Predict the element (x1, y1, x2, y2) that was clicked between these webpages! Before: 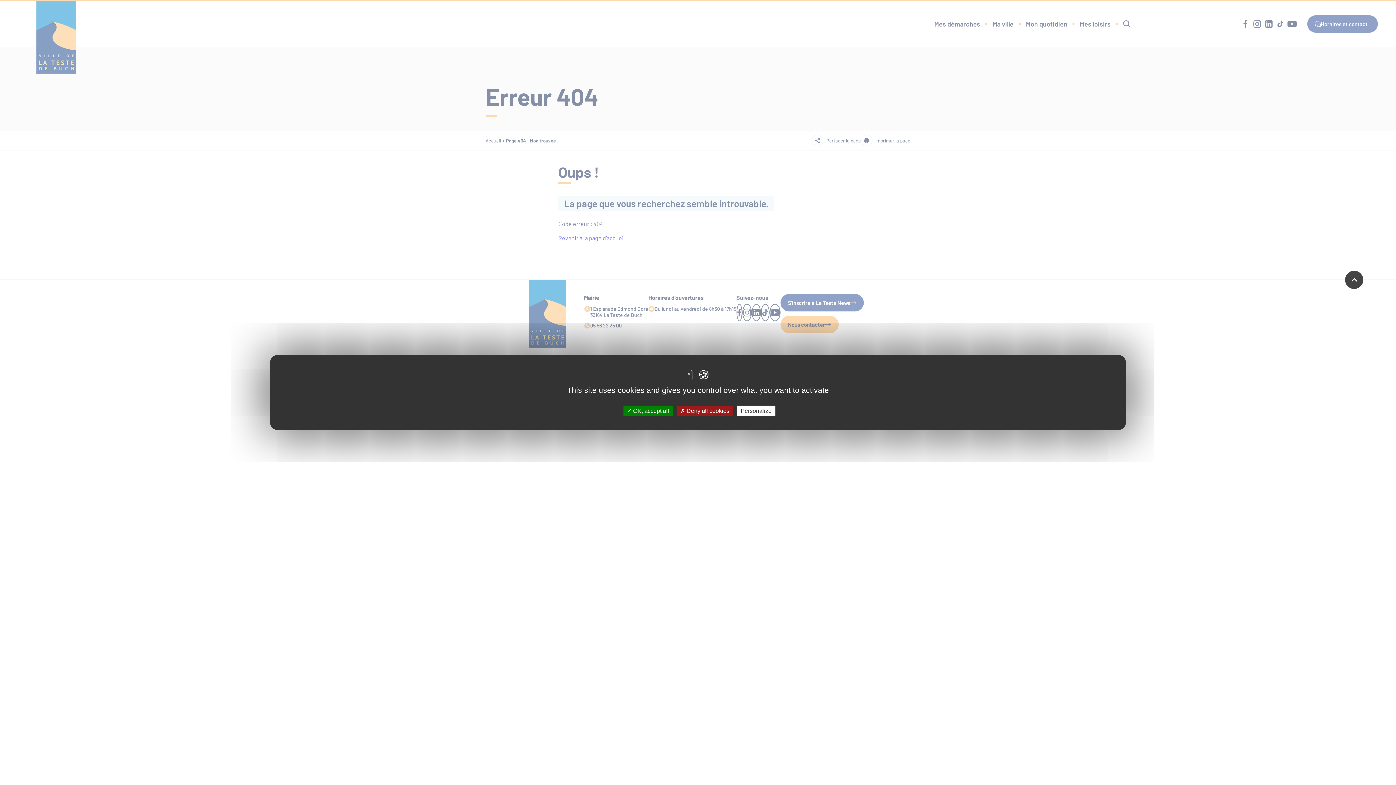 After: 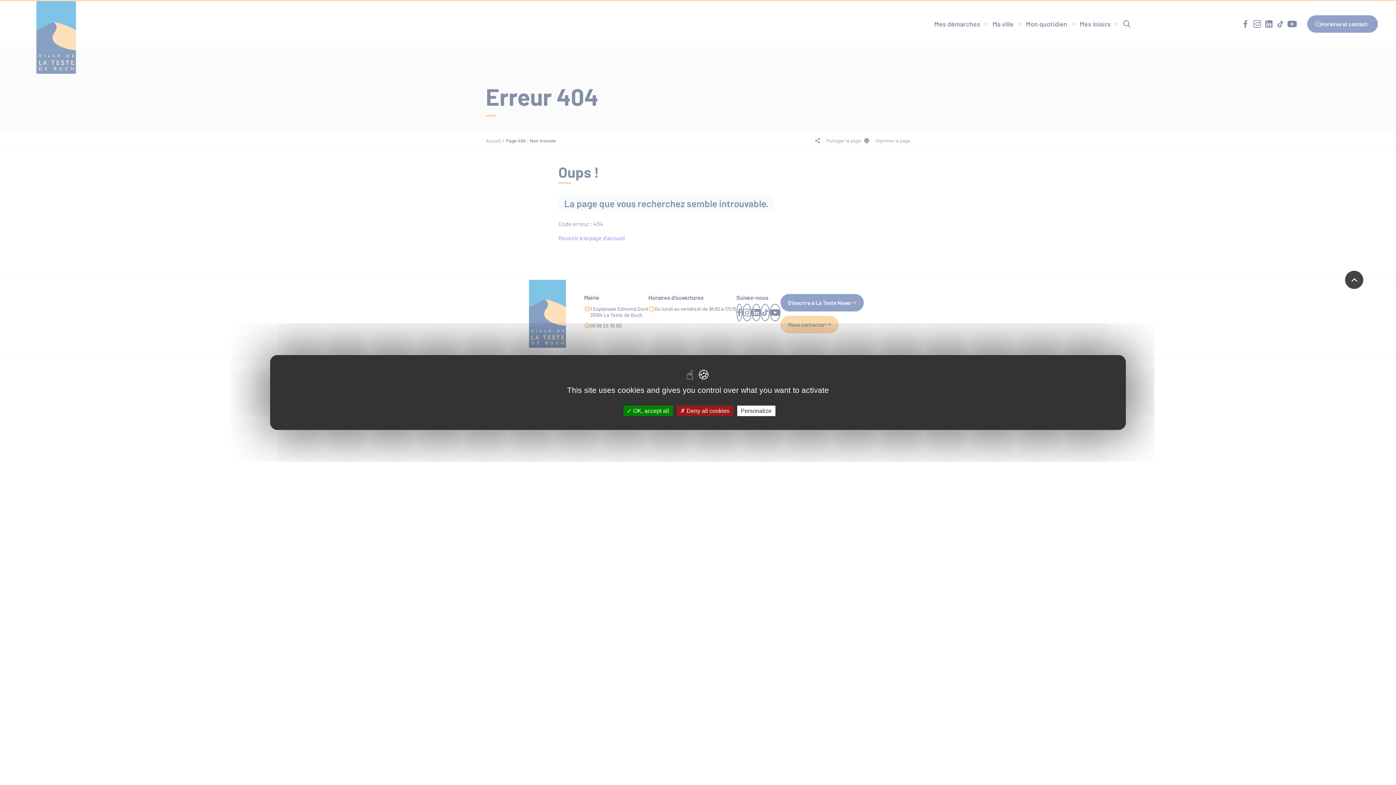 Action: bbox: (1345, 270, 1363, 289)